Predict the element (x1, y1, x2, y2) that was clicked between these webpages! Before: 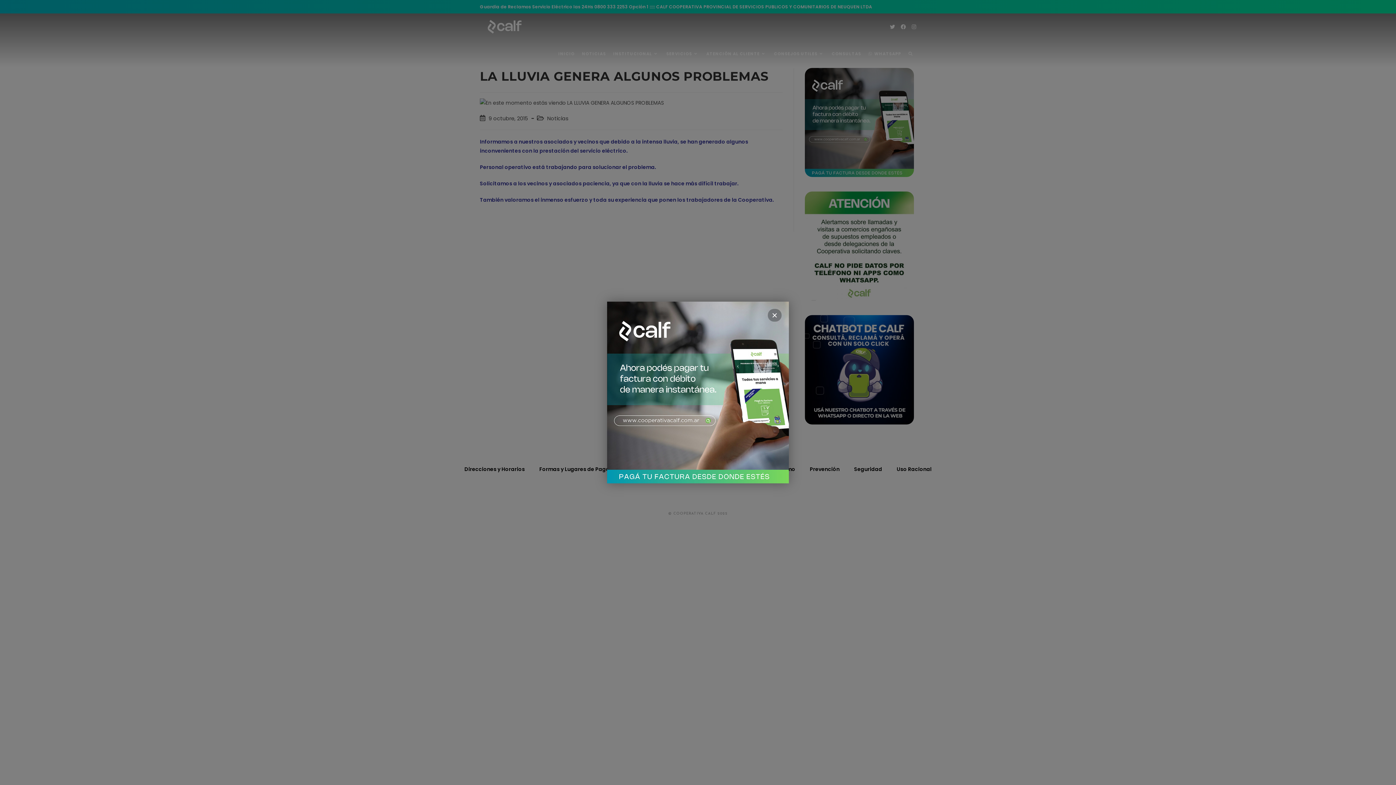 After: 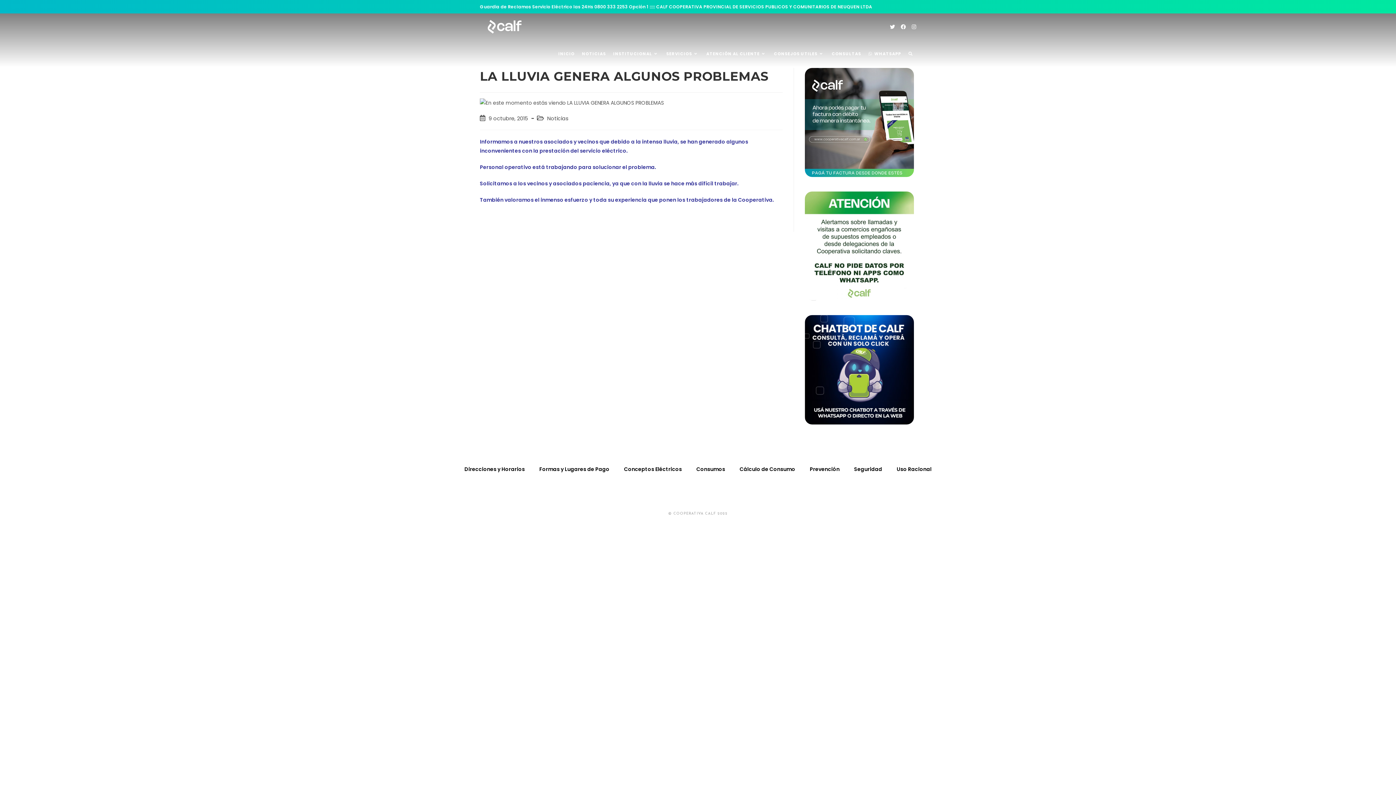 Action: label: Cerrar bbox: (768, 309, 781, 321)